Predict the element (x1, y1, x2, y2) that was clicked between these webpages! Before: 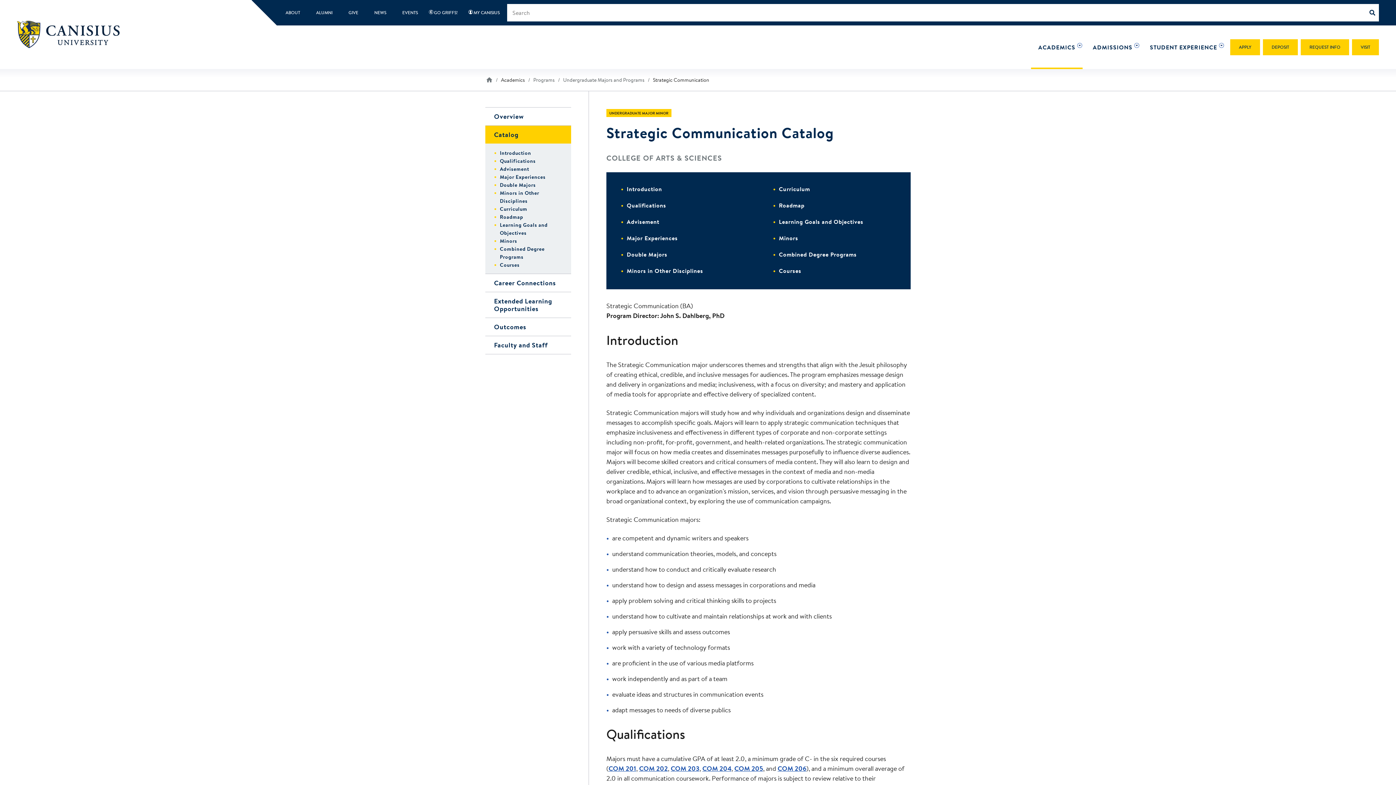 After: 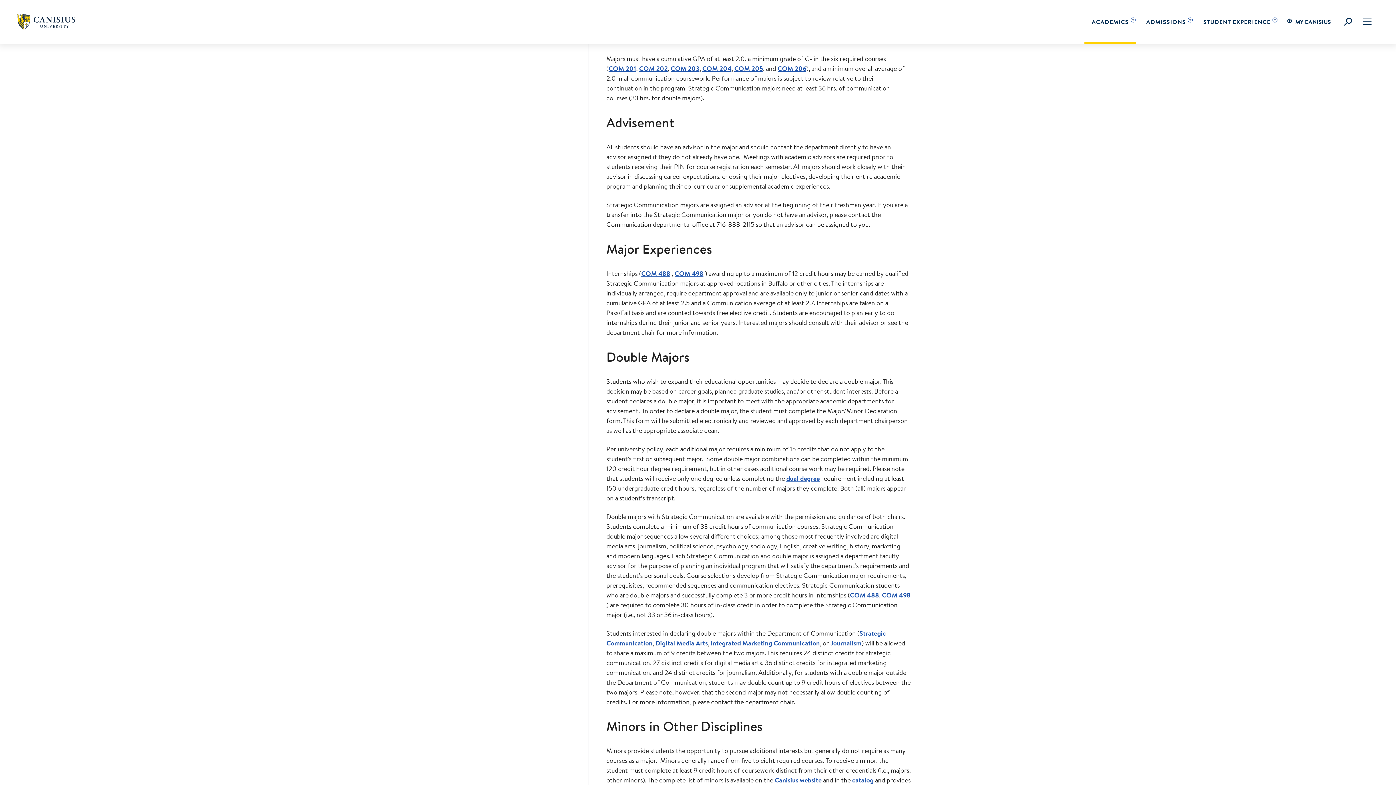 Action: bbox: (500, 157, 535, 164) label: Qualifications